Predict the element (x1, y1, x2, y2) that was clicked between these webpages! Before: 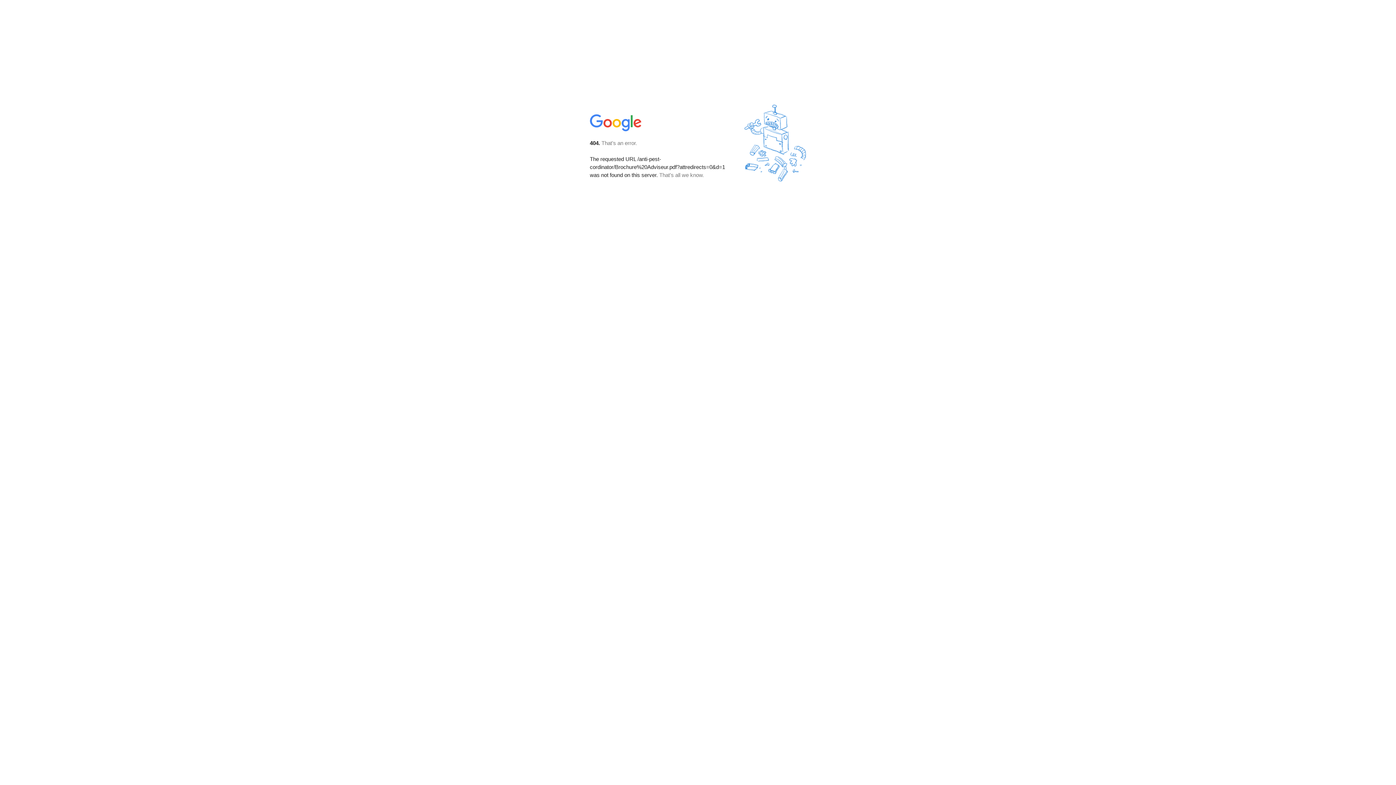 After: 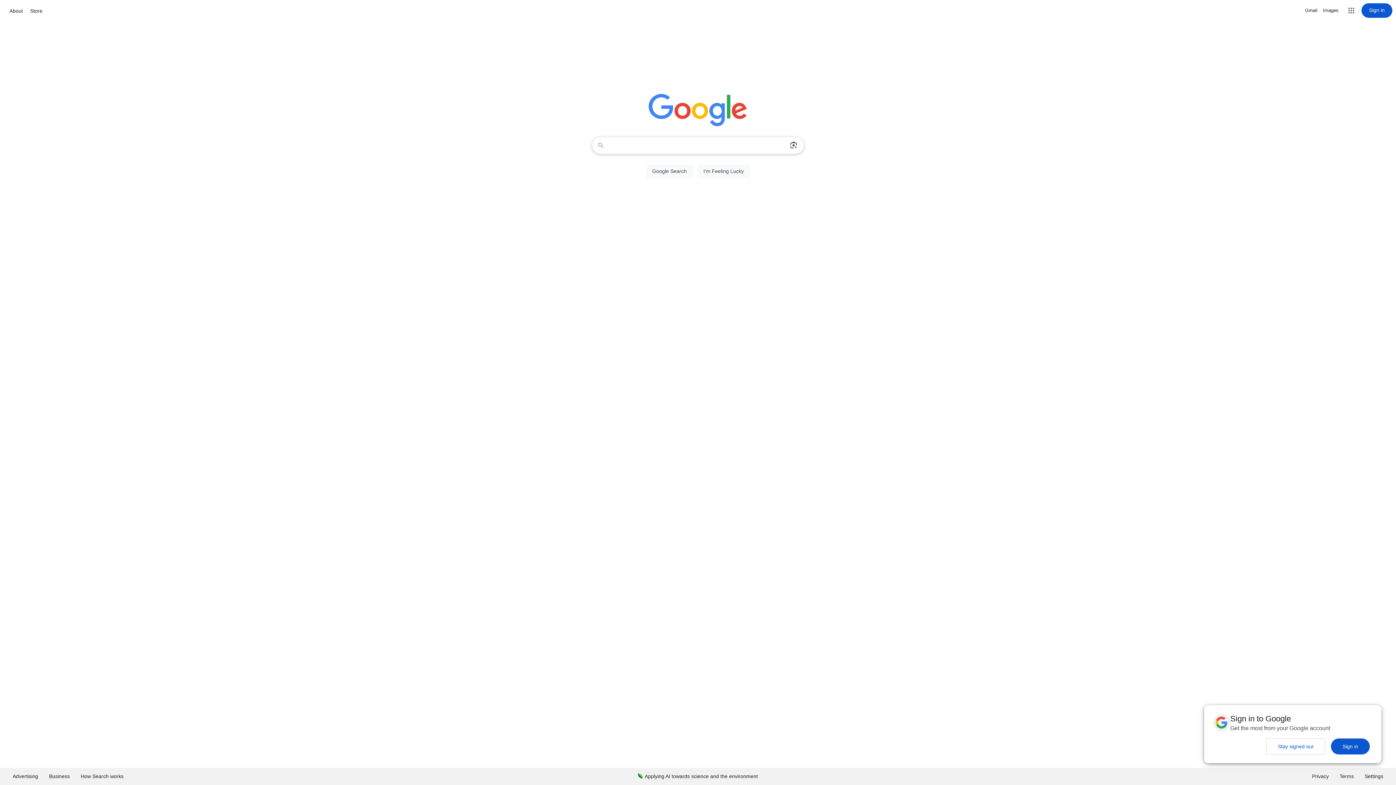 Action: bbox: (590, 127, 642, 134)